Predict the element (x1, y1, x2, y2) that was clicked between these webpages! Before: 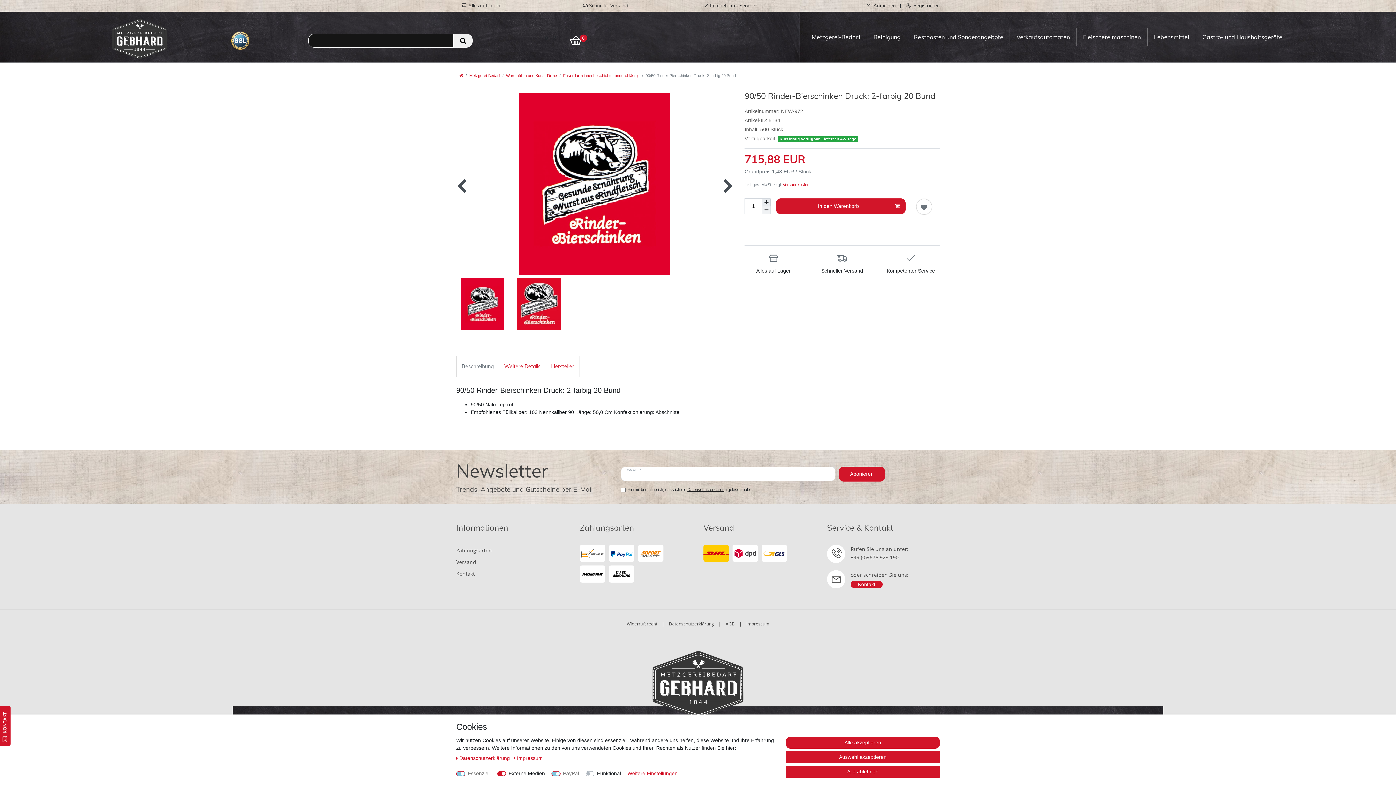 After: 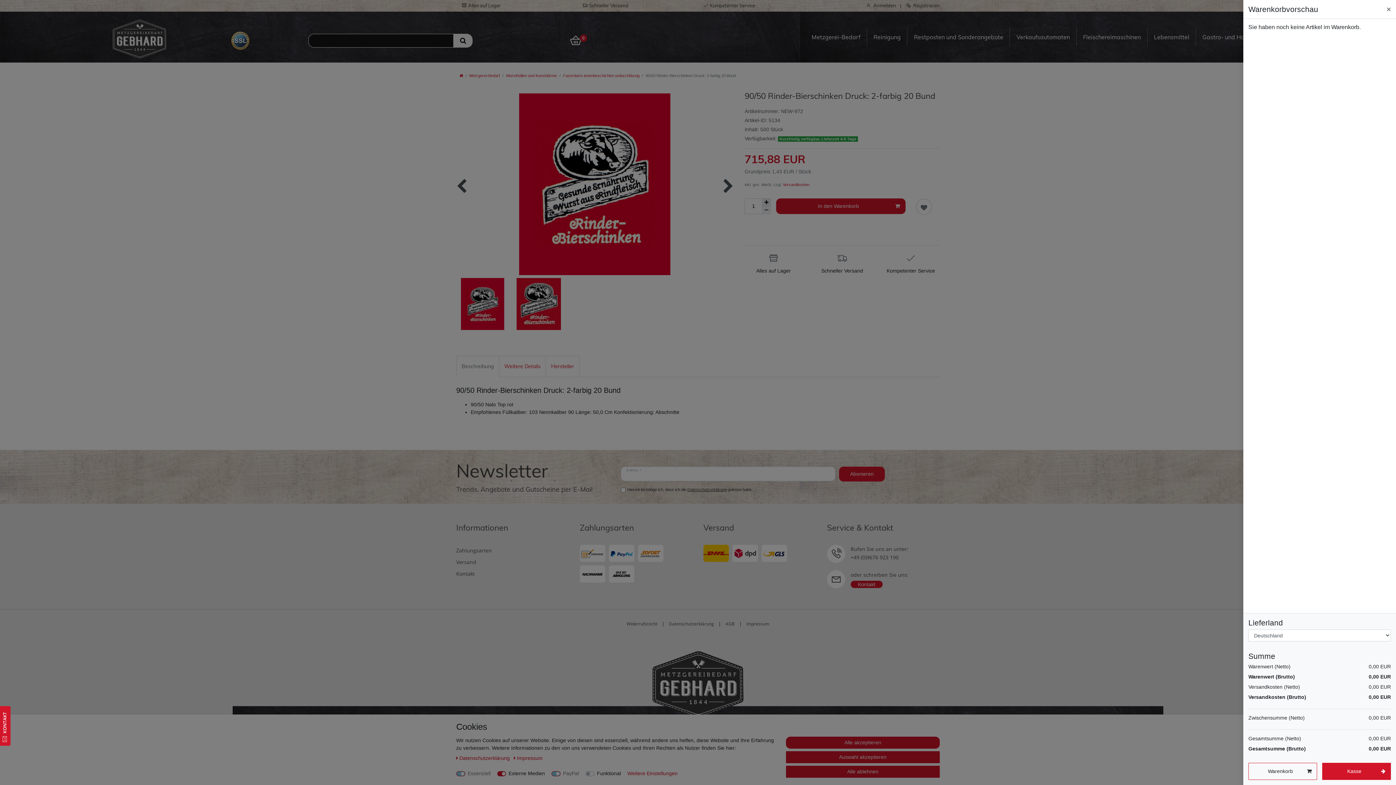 Action: label: 0 bbox: (564, 29, 587, 52)